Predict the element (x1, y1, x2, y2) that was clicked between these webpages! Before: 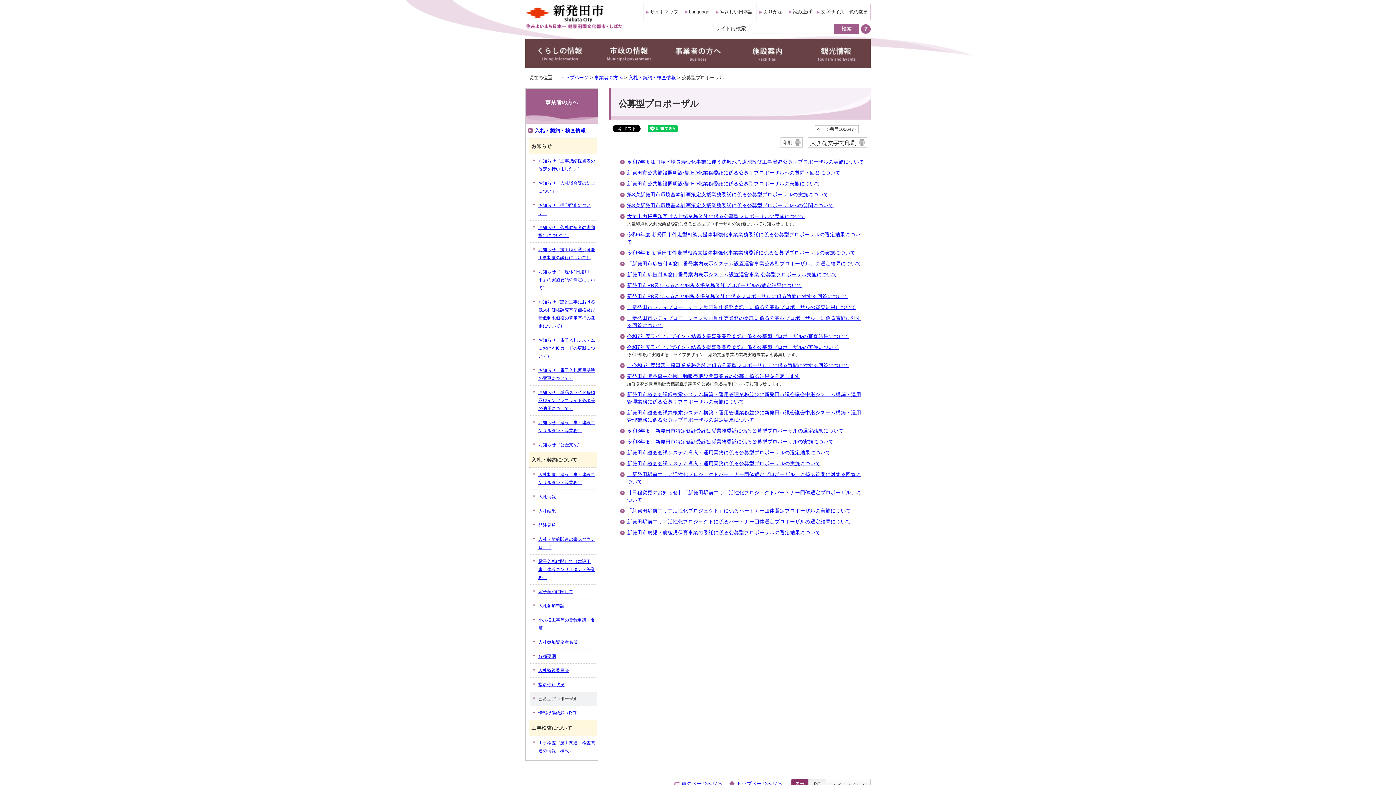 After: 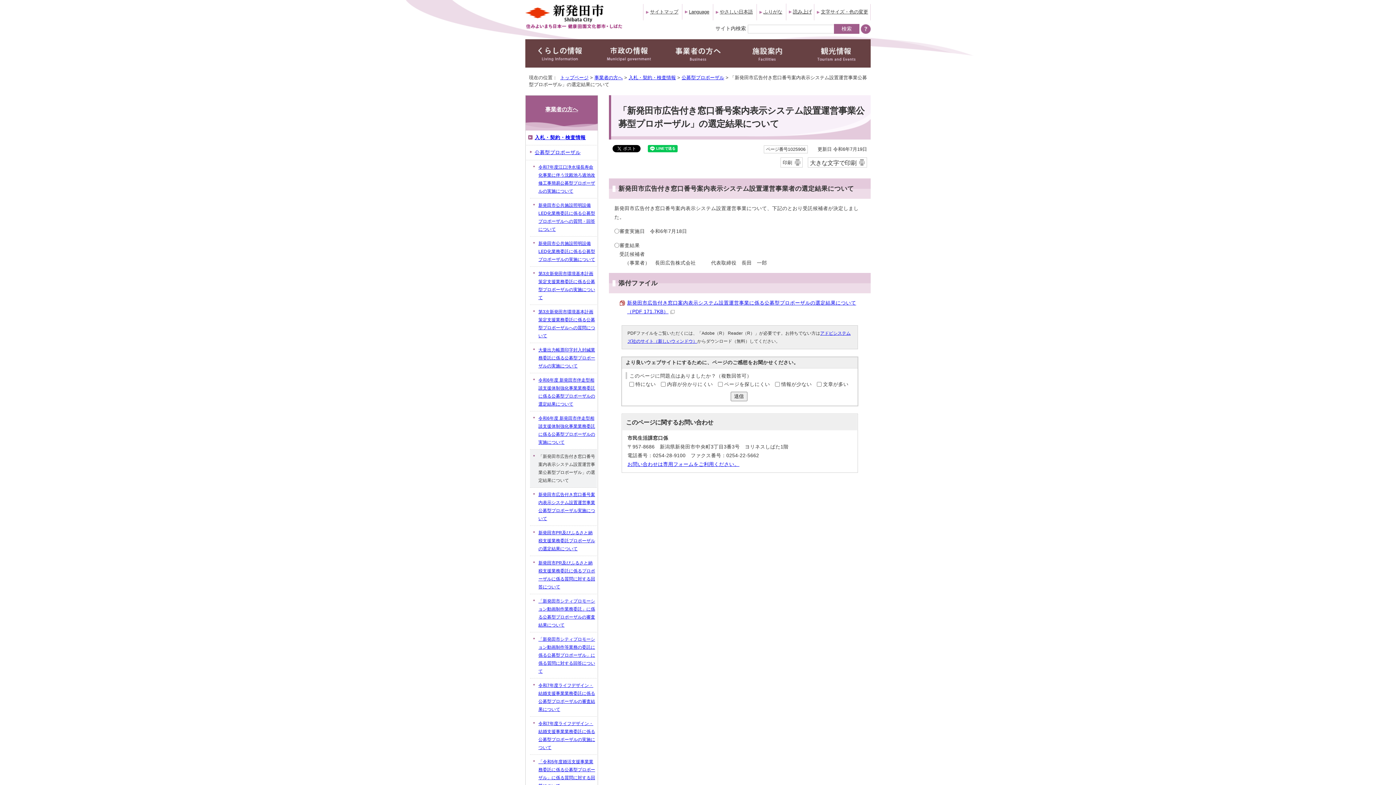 Action: bbox: (627, 261, 861, 266) label: 「新発田市広告付き窓口番号案内表示システム設置運営事業公募型プロポーザル」の選定結果について